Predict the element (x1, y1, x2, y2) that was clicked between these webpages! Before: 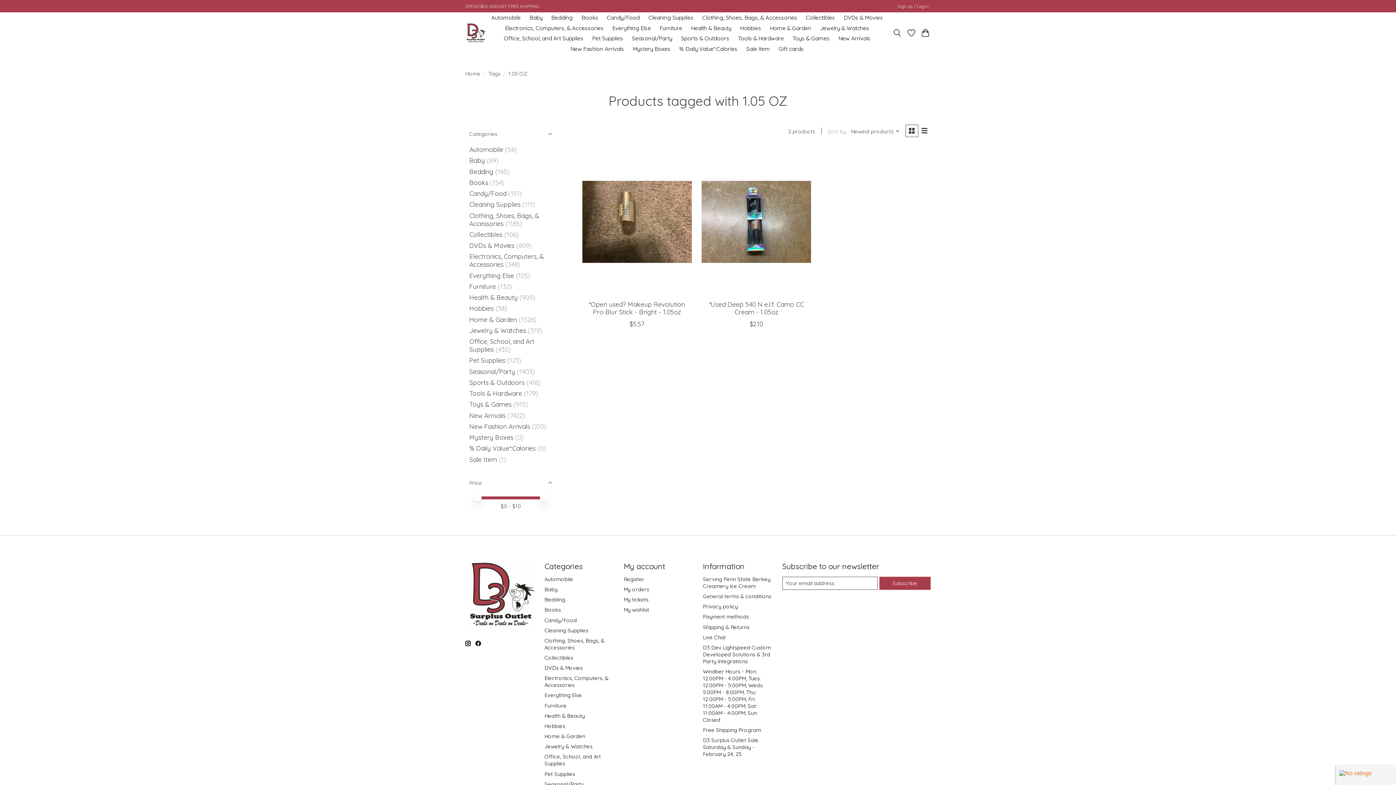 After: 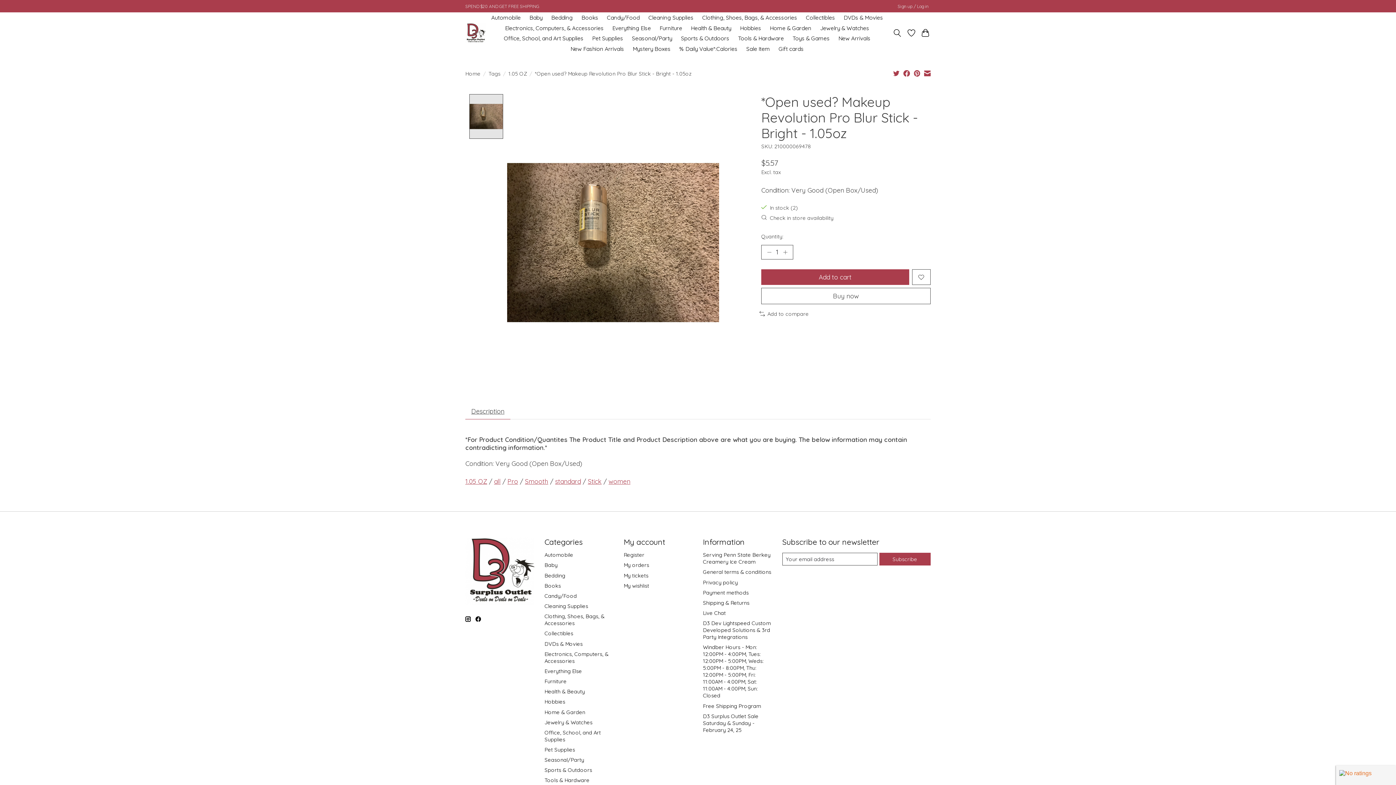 Action: bbox: (582, 149, 691, 294) label: *Open used? Makeup Revolution Pro Blur Stick - Bright - 1.05oz